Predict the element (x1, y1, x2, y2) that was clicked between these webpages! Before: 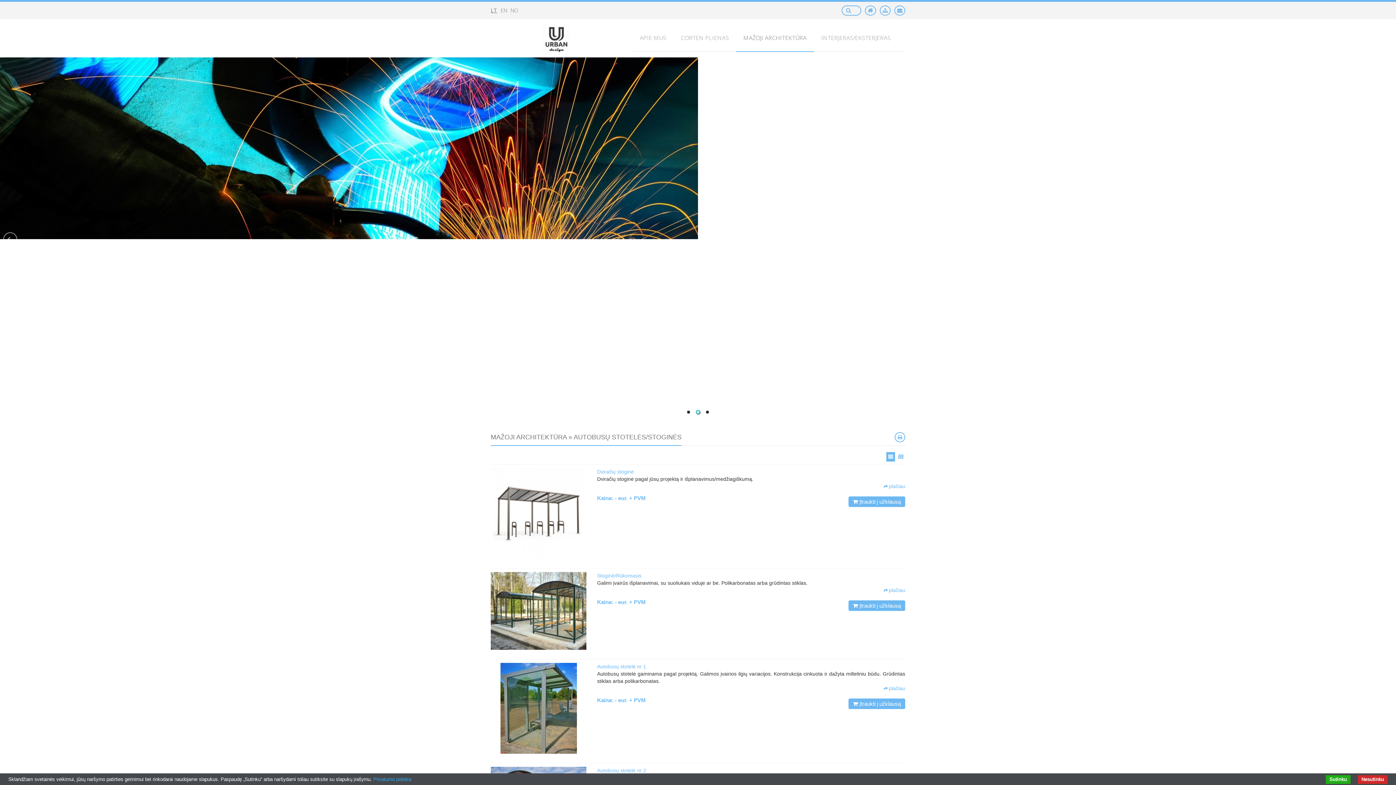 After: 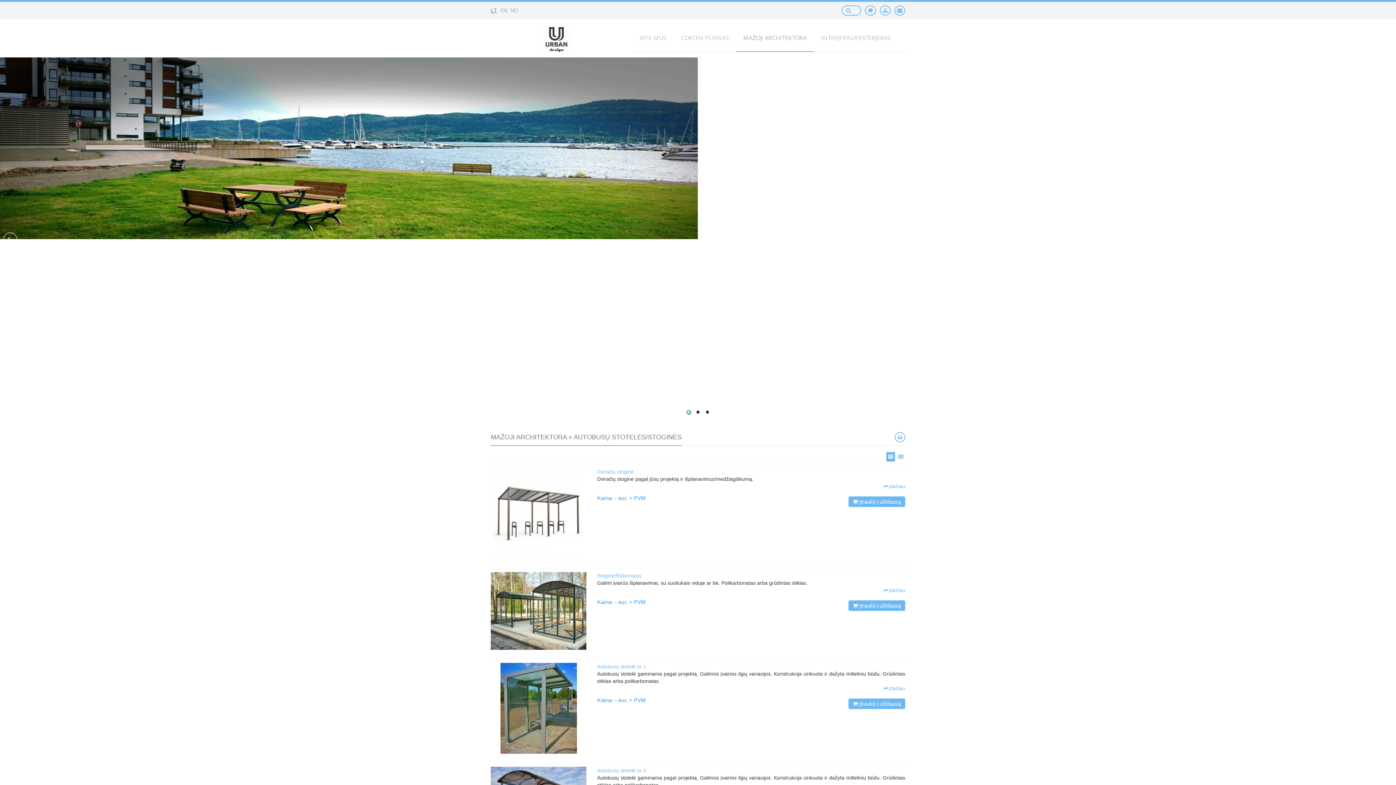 Action: label: Sutinku bbox: (1326, 775, 1350, 784)